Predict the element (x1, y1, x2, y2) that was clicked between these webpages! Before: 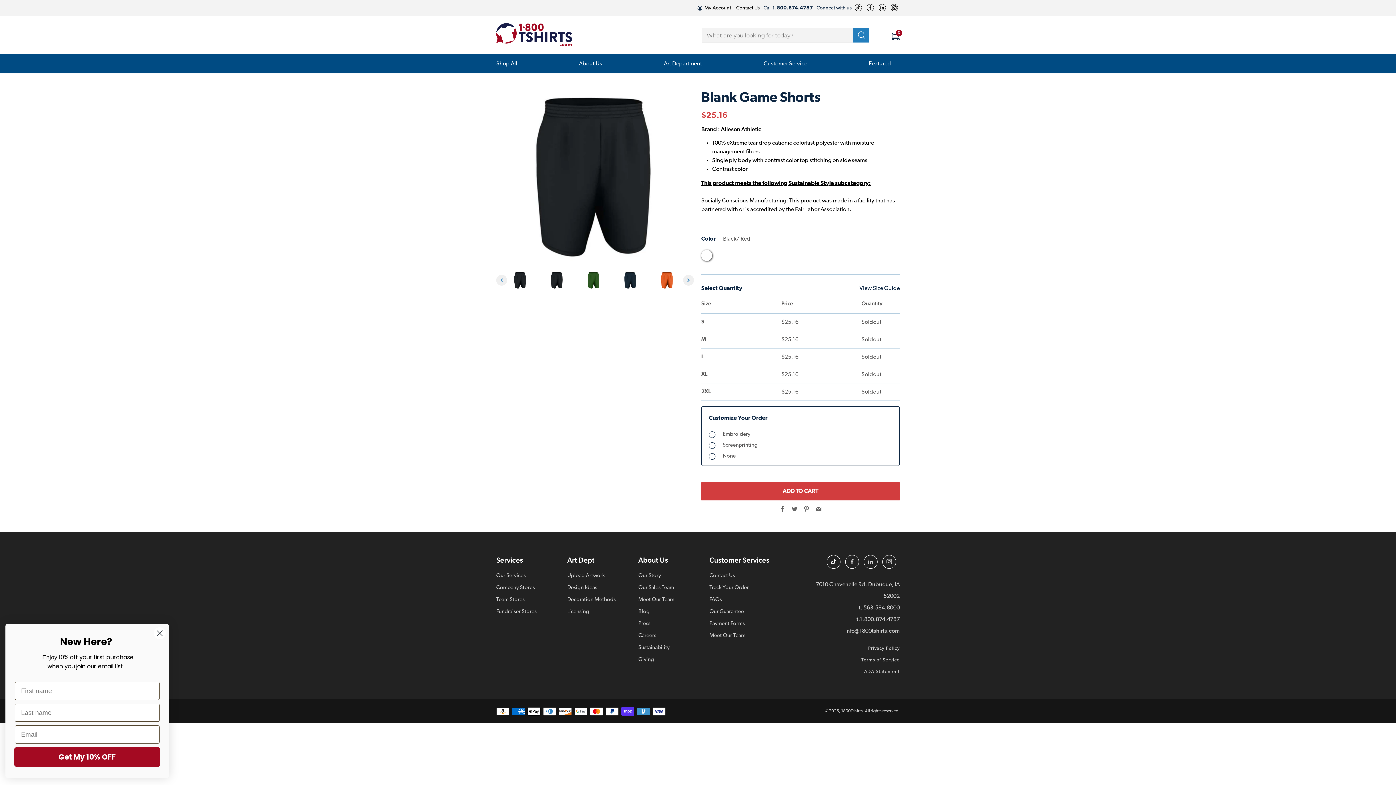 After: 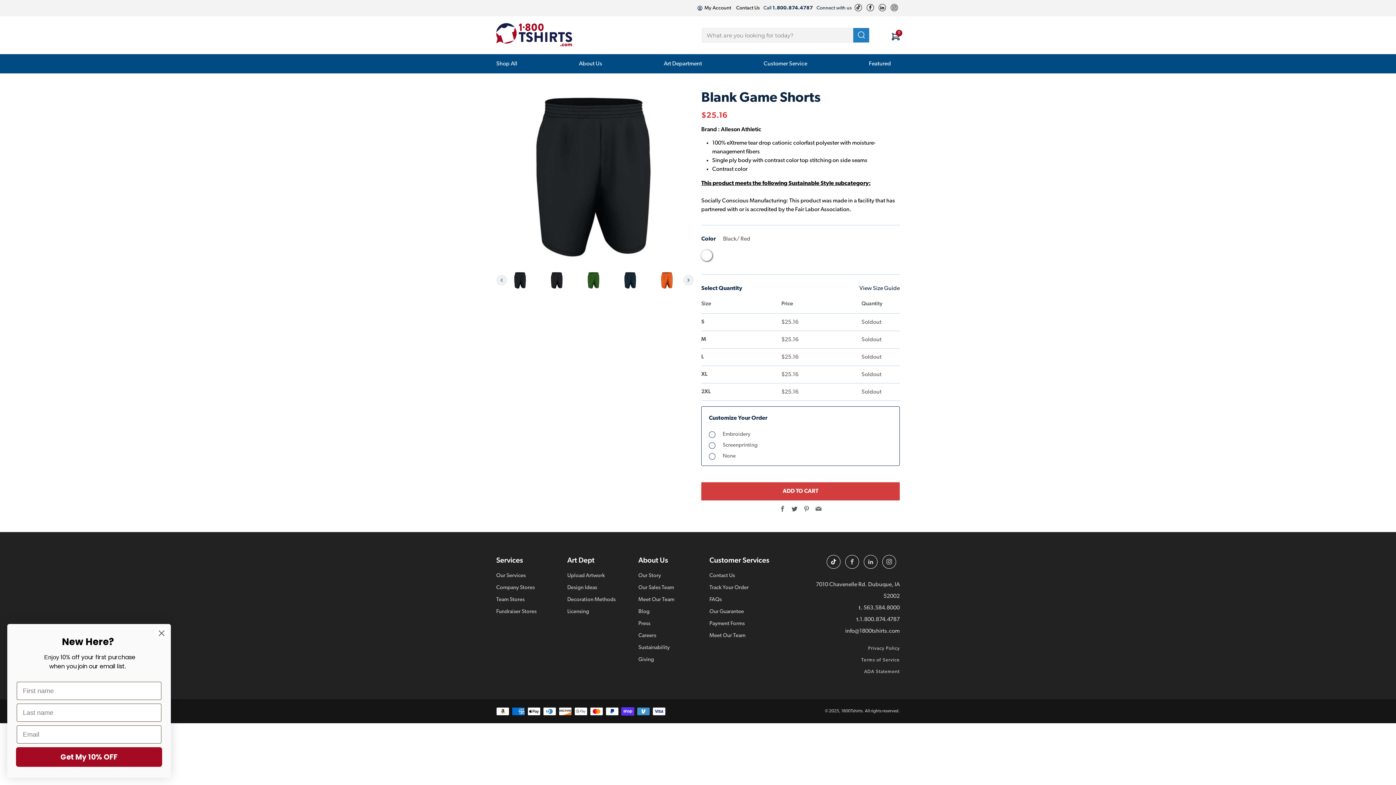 Action: label: Twitter bbox: (791, 507, 797, 513)